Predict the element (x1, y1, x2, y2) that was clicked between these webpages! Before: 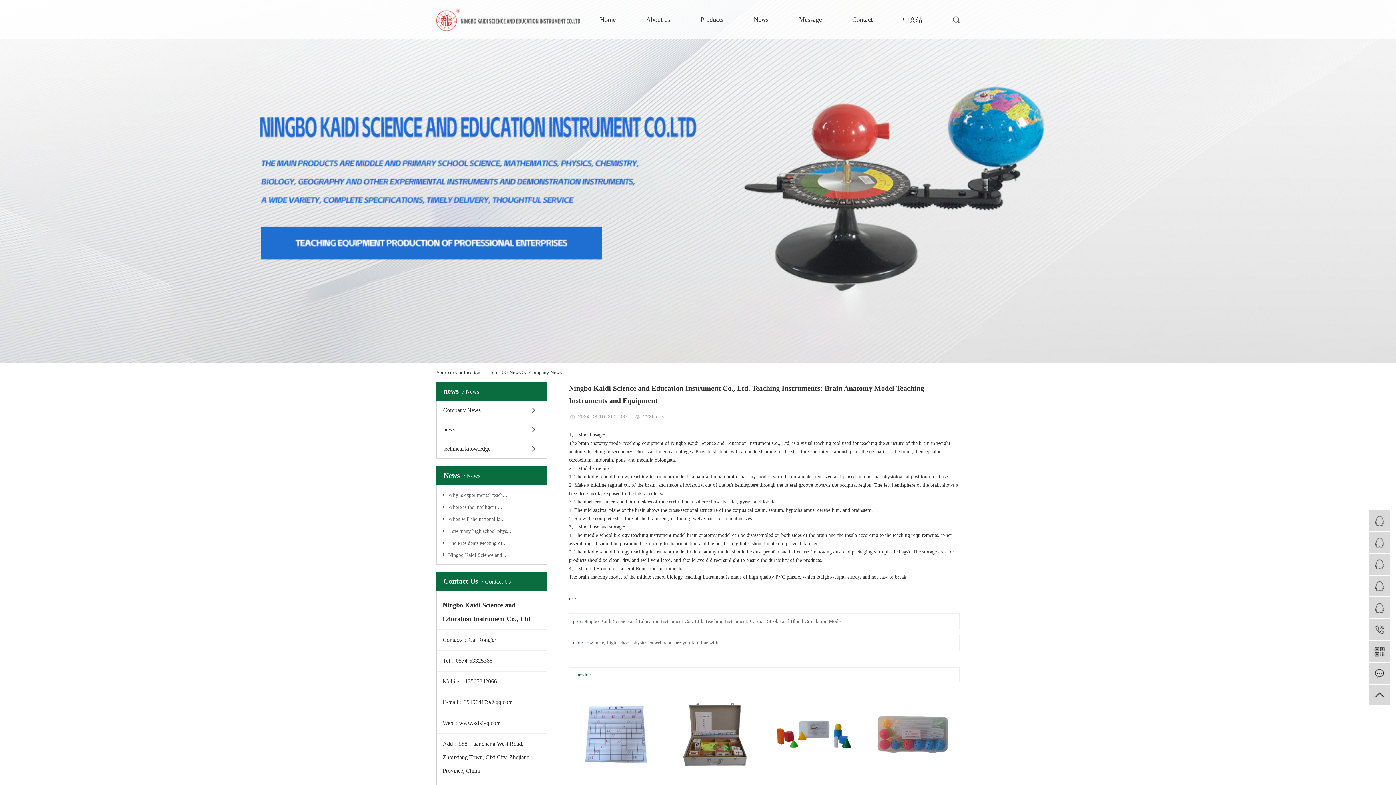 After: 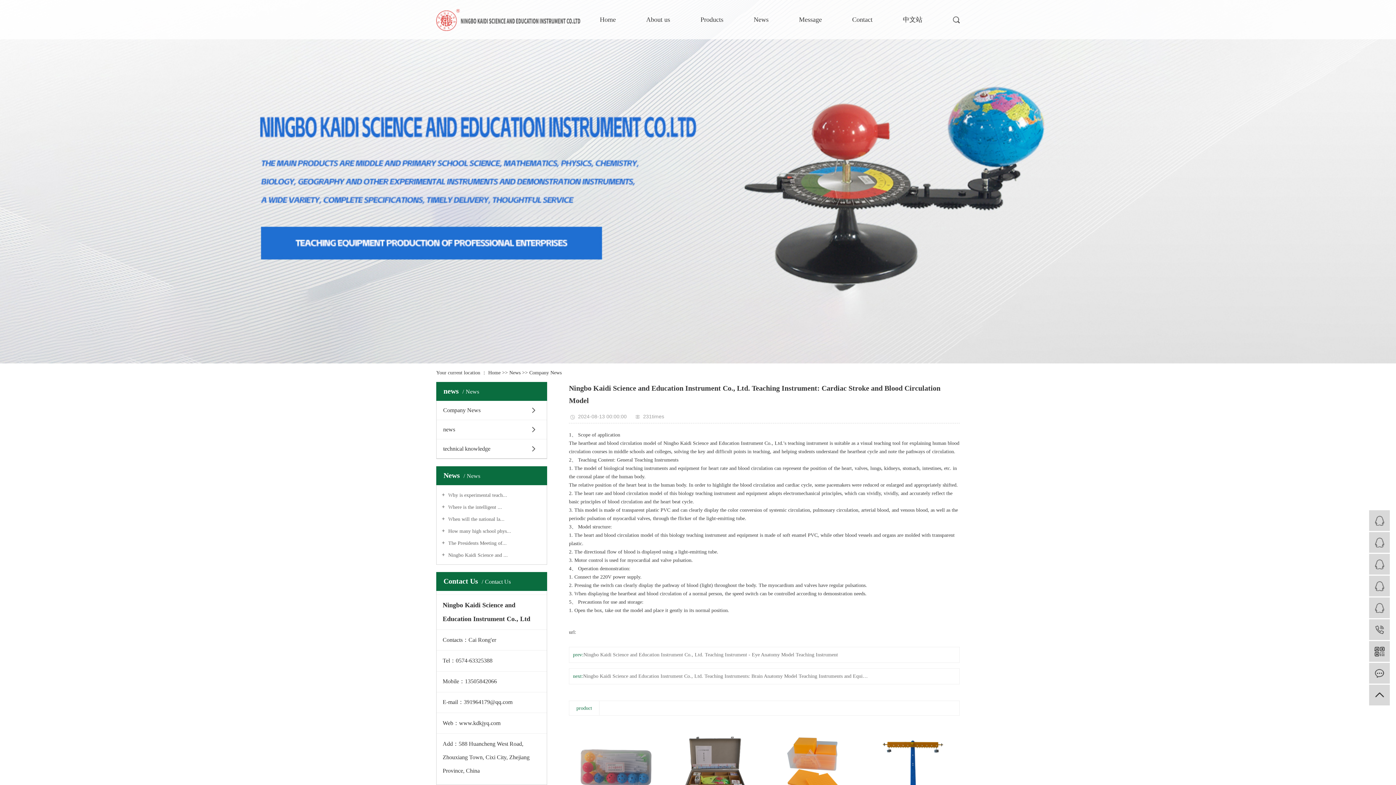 Action: label: Ningbo Kaidi Science and Education Instrument Co., Ltd. Teaching Instrument: Cardiac Stroke and Blood Circulation Model bbox: (583, 617, 870, 625)